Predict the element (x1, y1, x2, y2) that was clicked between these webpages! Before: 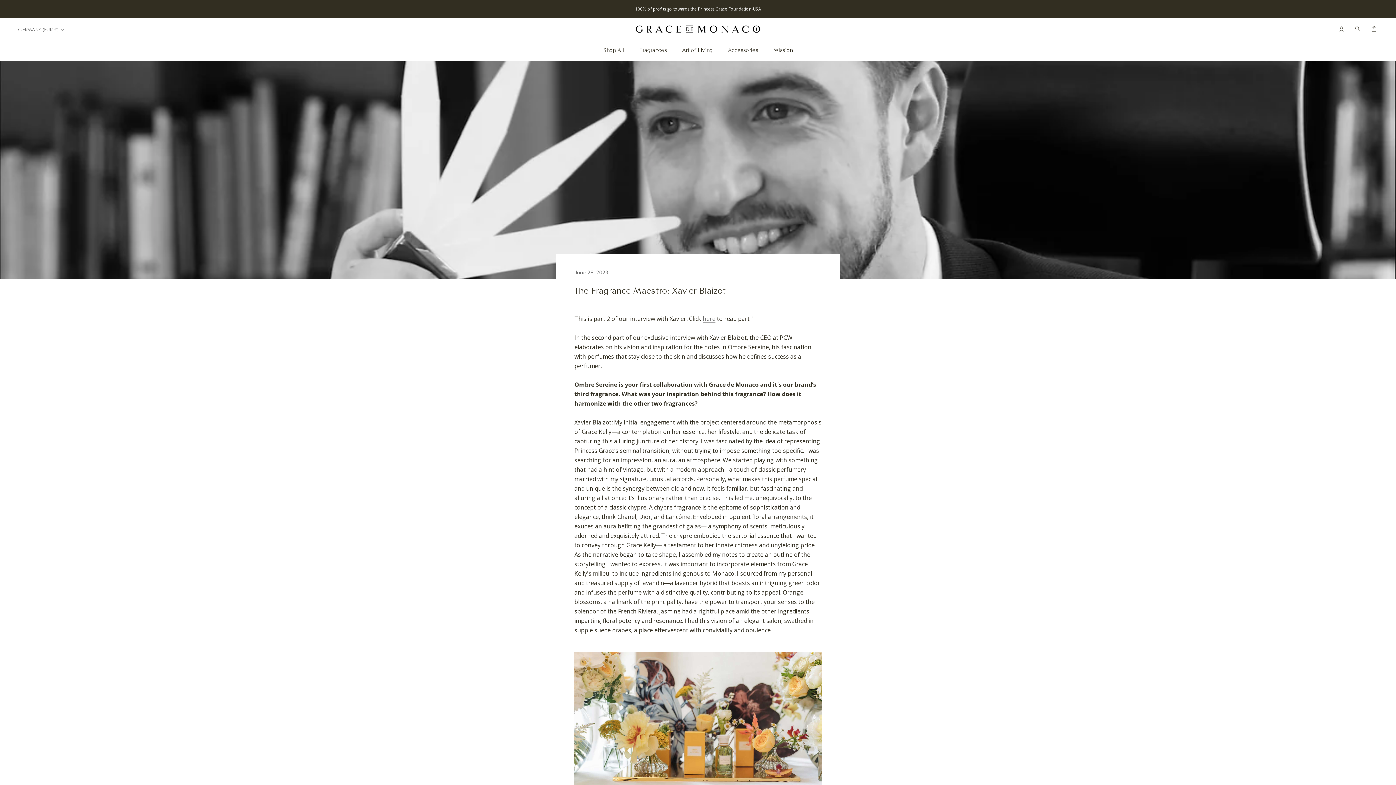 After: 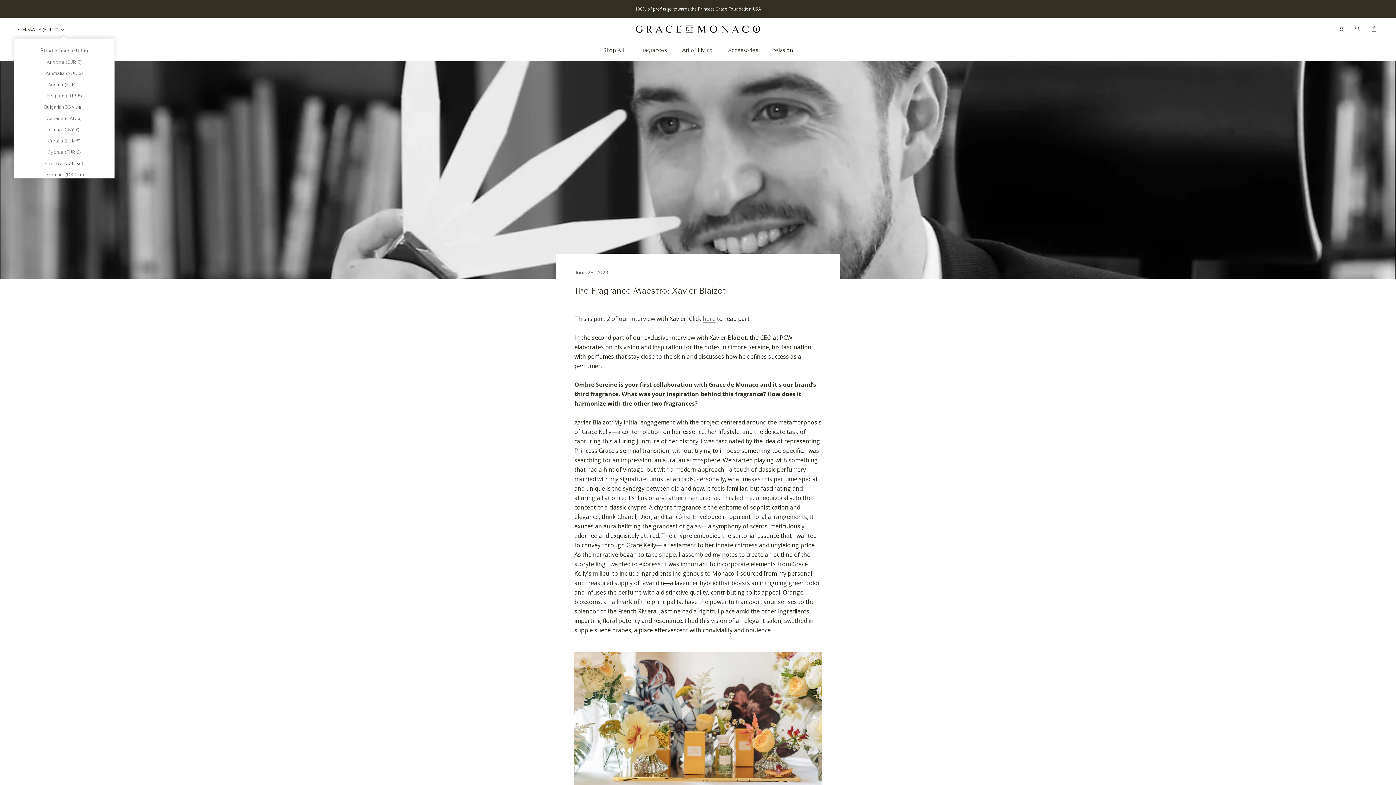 Action: bbox: (18, 25, 65, 34) label: GERMANY (EUR €)